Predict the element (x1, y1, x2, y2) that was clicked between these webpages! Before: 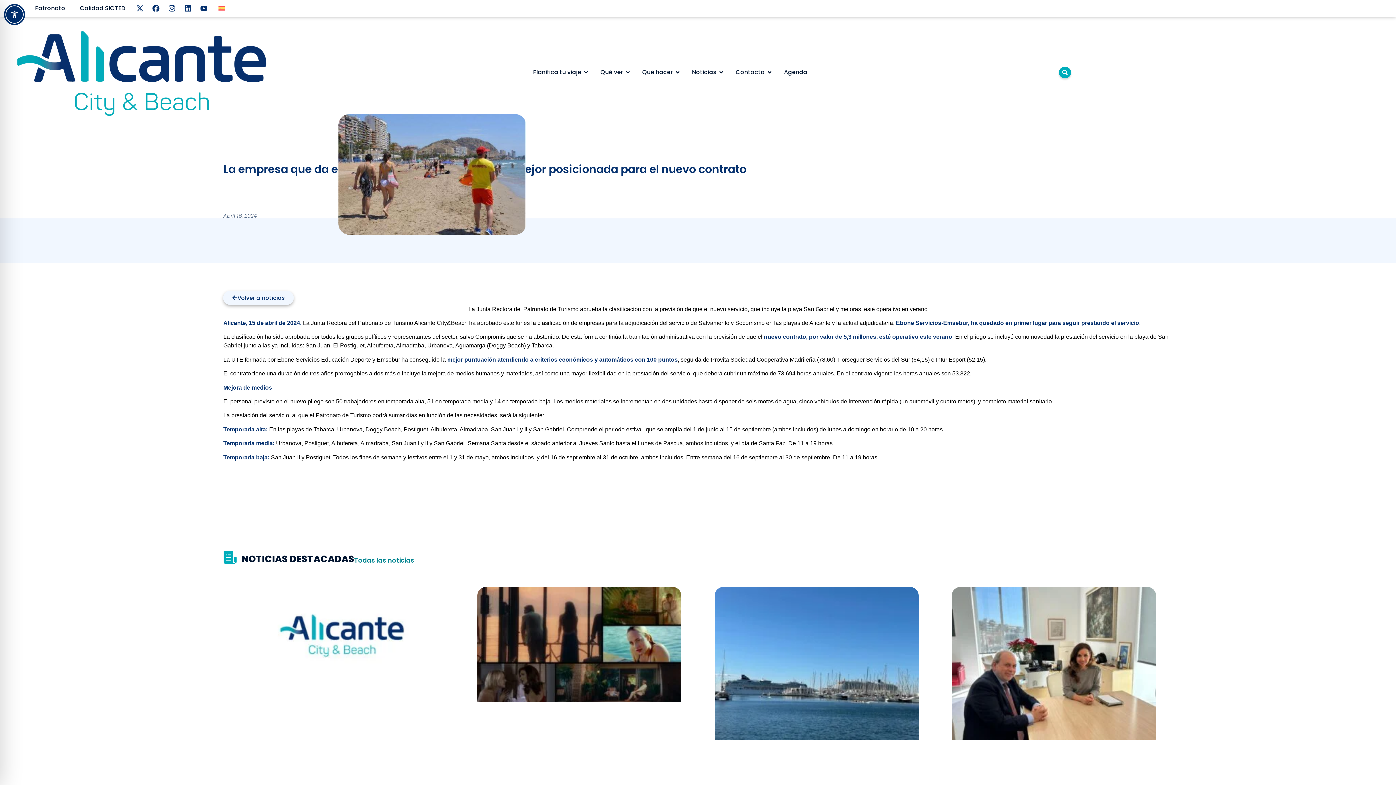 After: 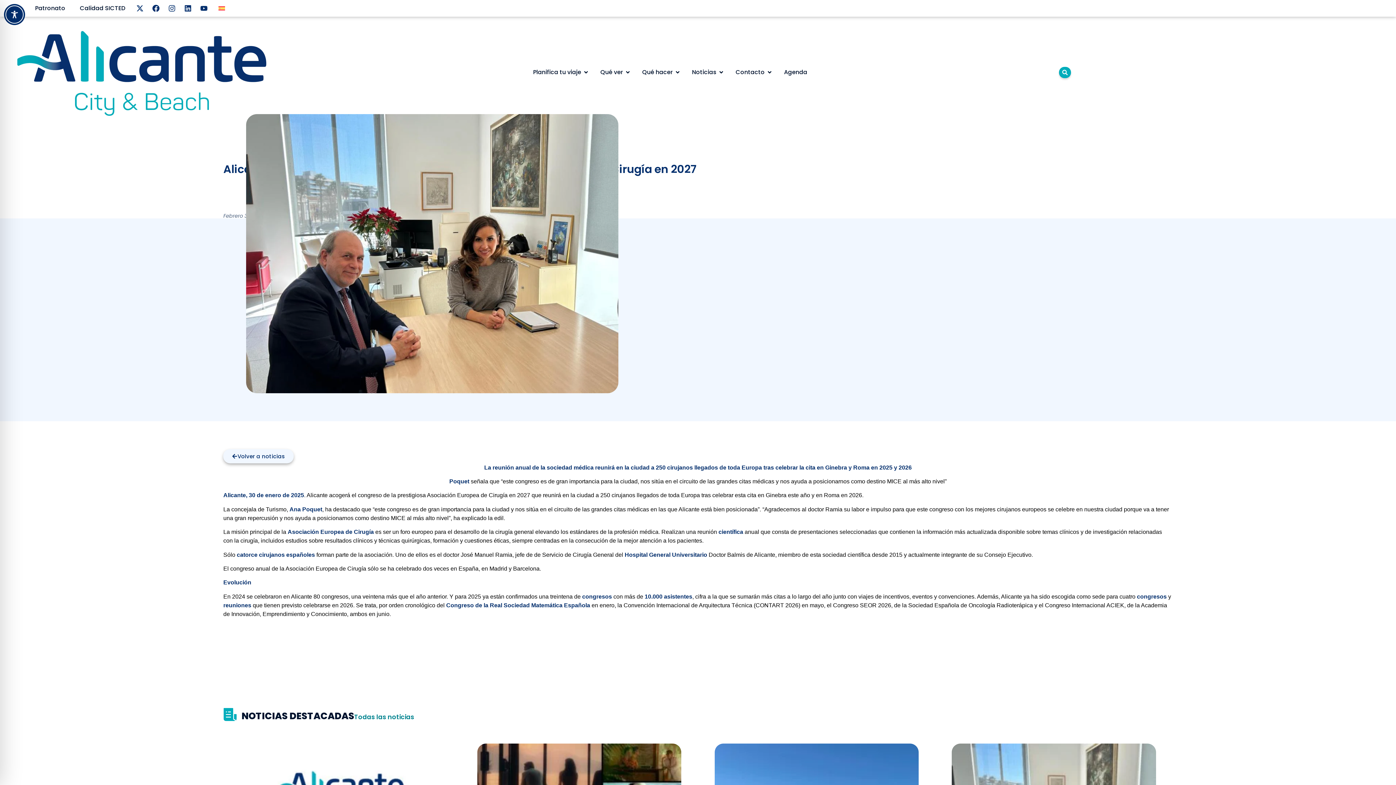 Action: bbox: (952, 587, 1156, 875)